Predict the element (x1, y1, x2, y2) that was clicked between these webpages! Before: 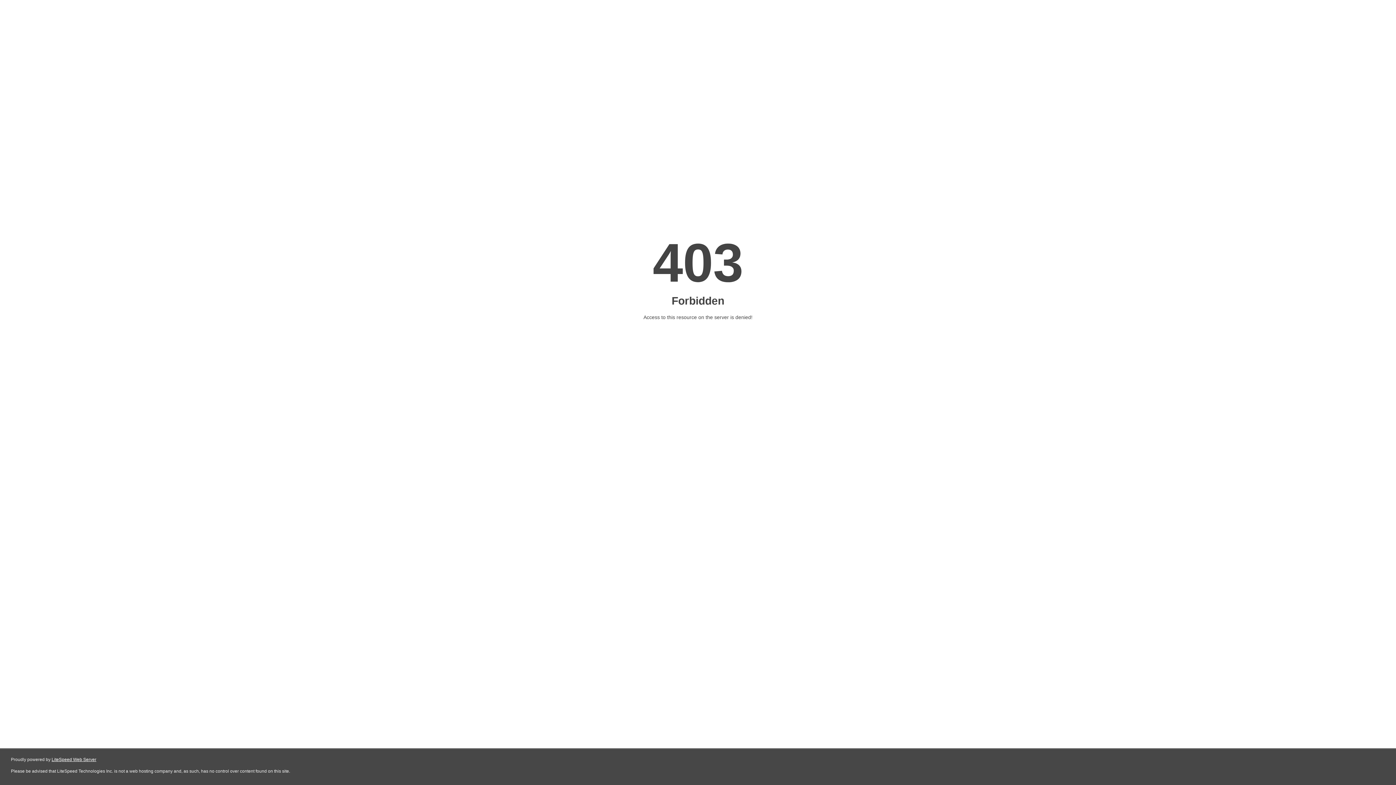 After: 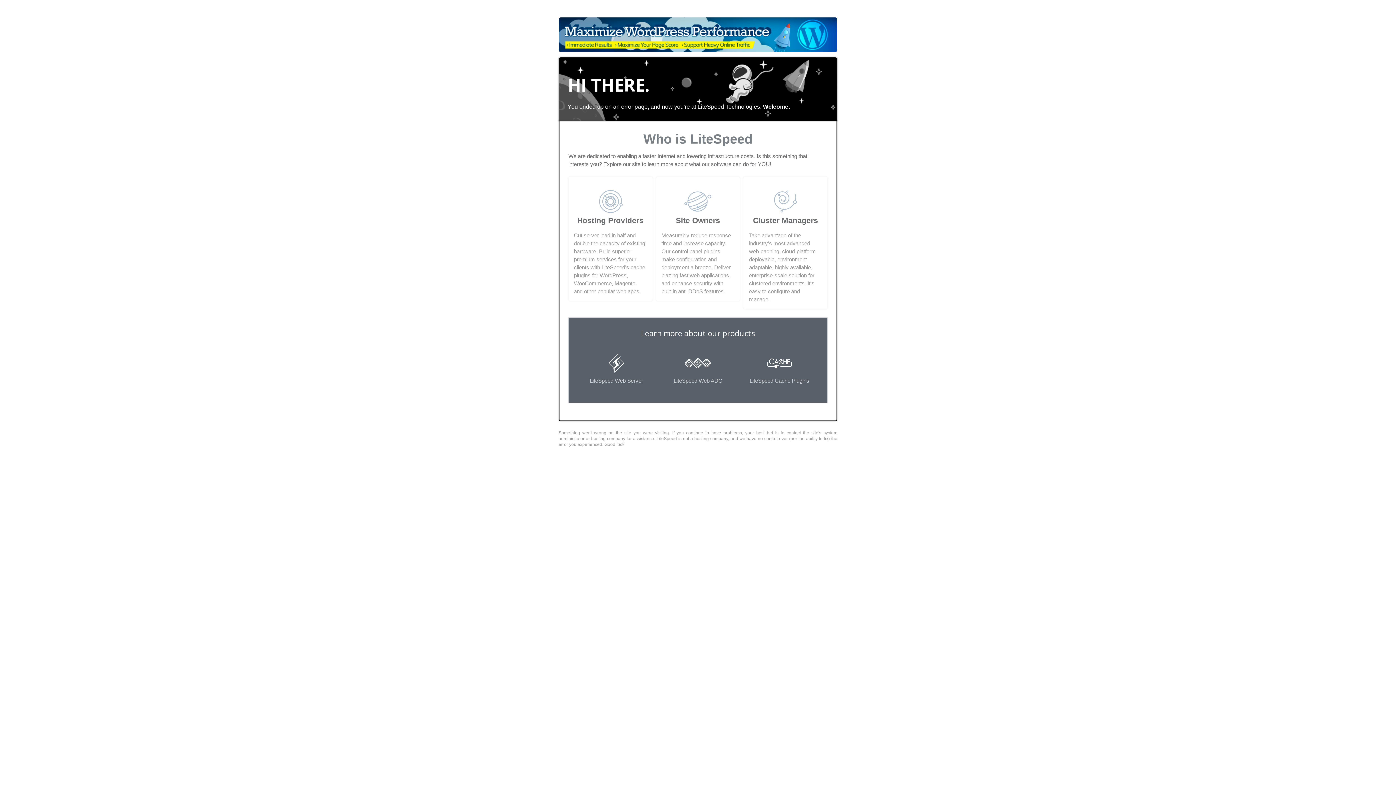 Action: bbox: (51, 757, 96, 762) label: LiteSpeed Web Server